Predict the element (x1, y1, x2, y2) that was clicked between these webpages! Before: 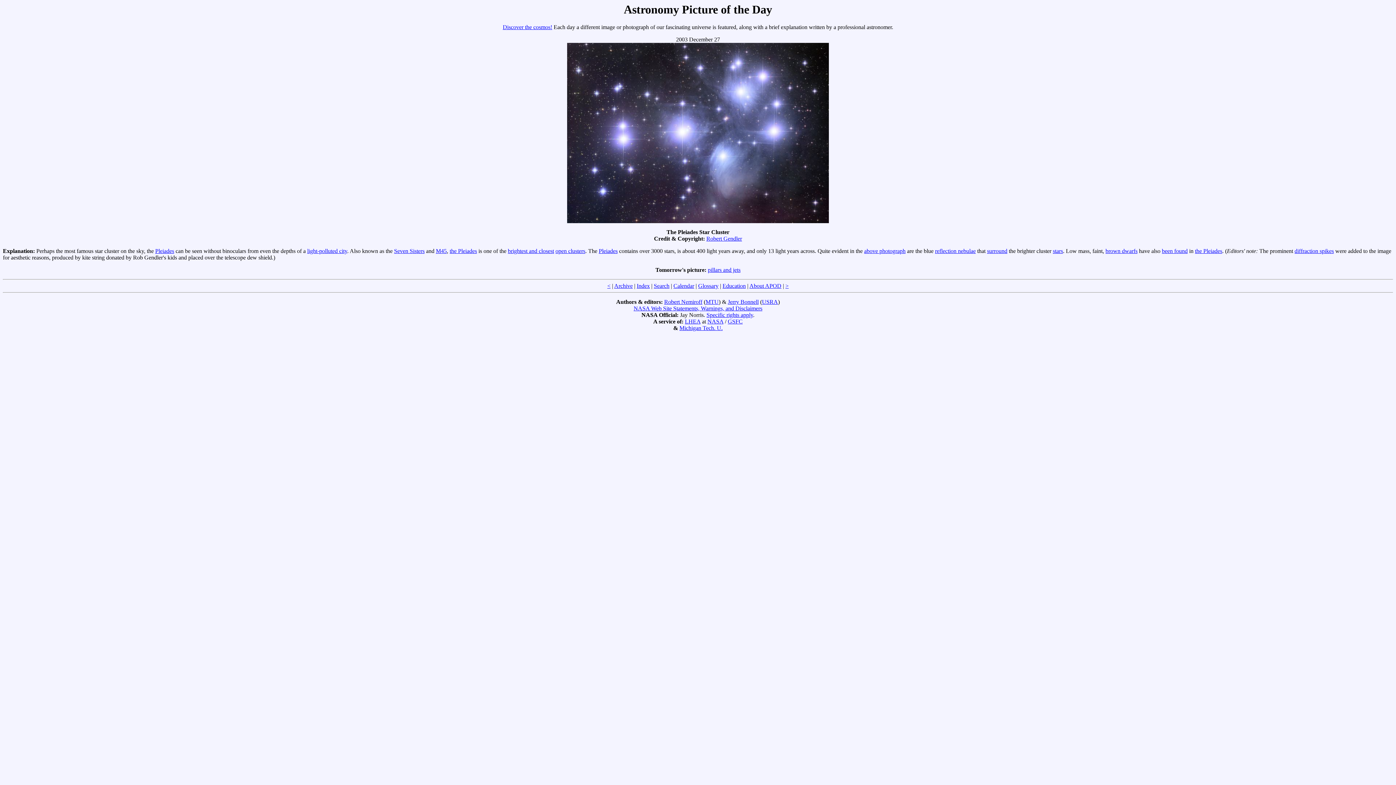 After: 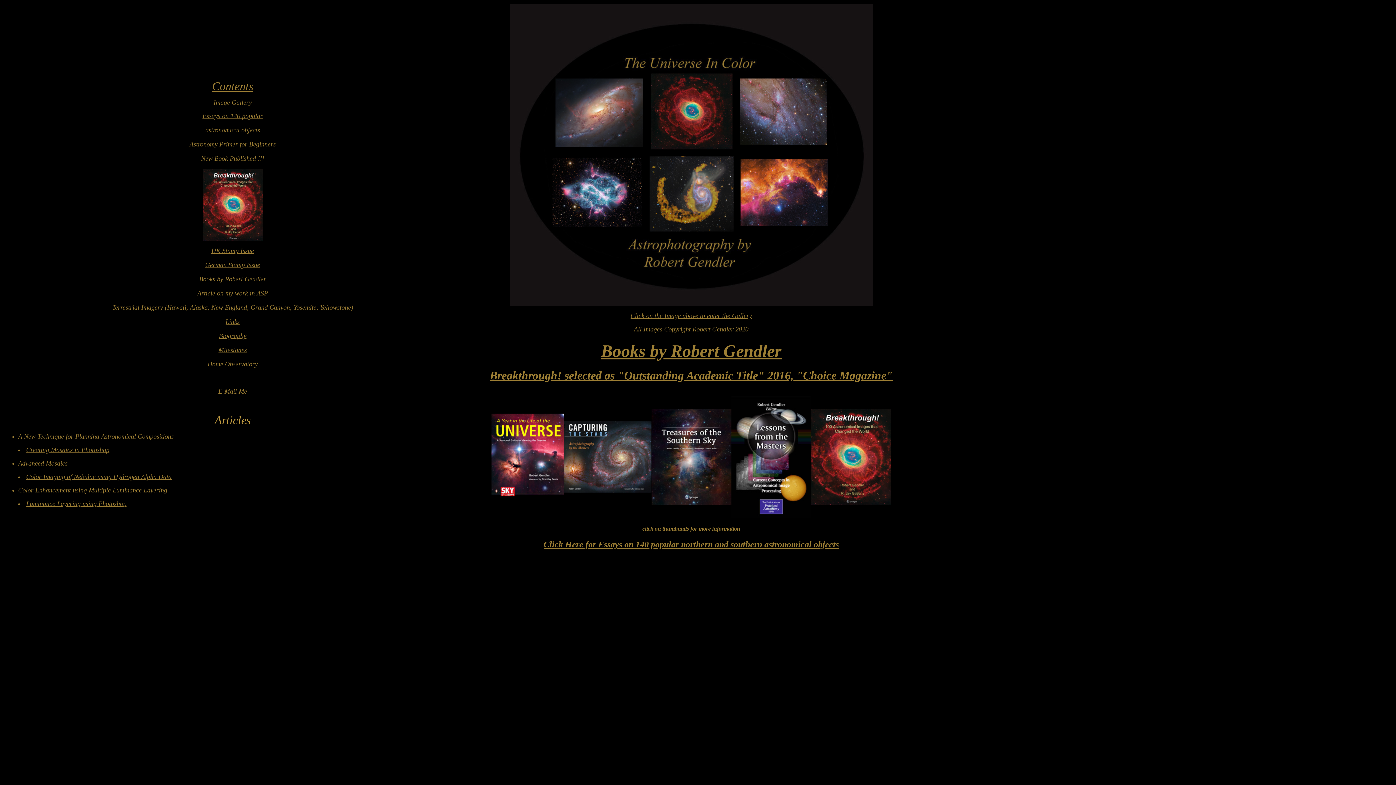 Action: label: Robert Gendler bbox: (706, 235, 742, 241)